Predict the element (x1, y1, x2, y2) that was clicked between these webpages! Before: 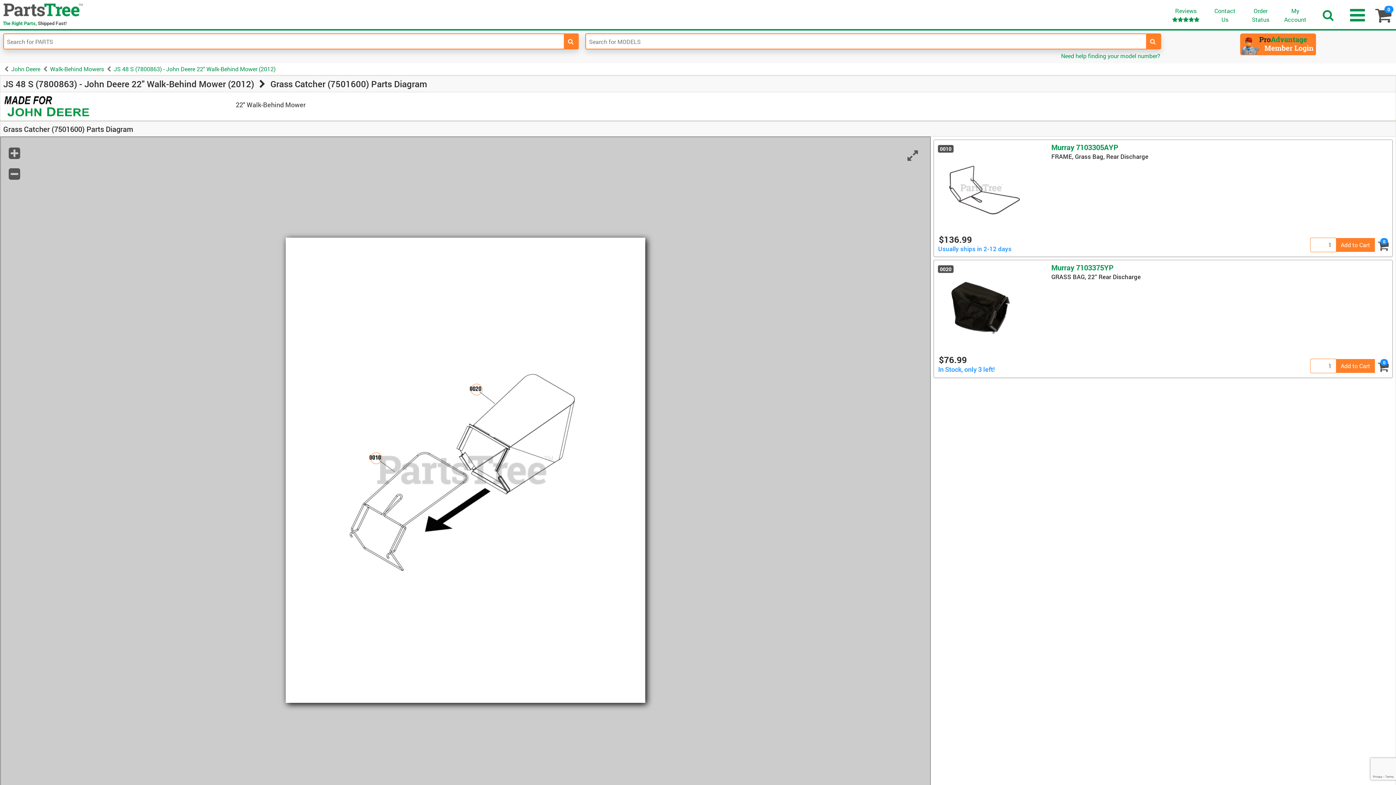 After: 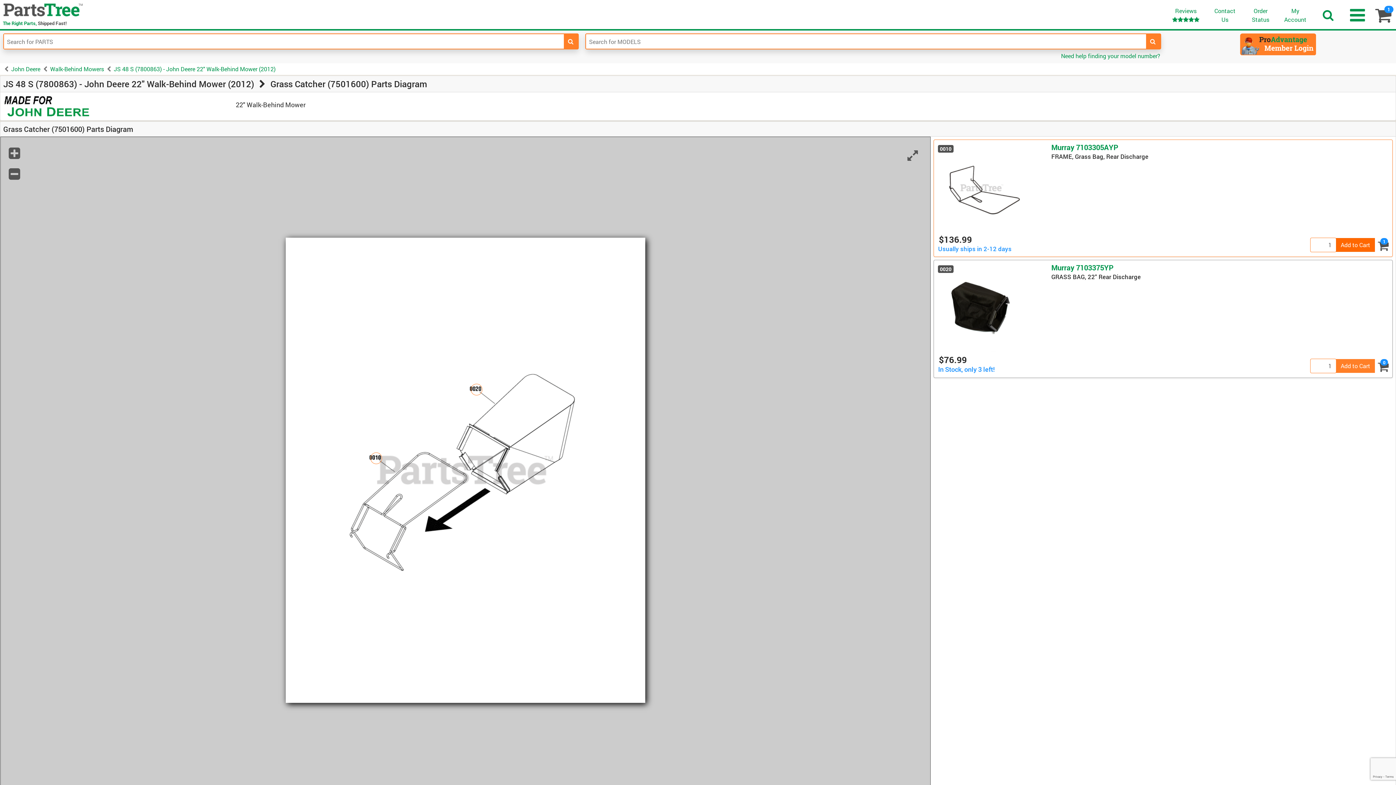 Action: label: Add to Cart bbox: (1336, 238, 1375, 251)